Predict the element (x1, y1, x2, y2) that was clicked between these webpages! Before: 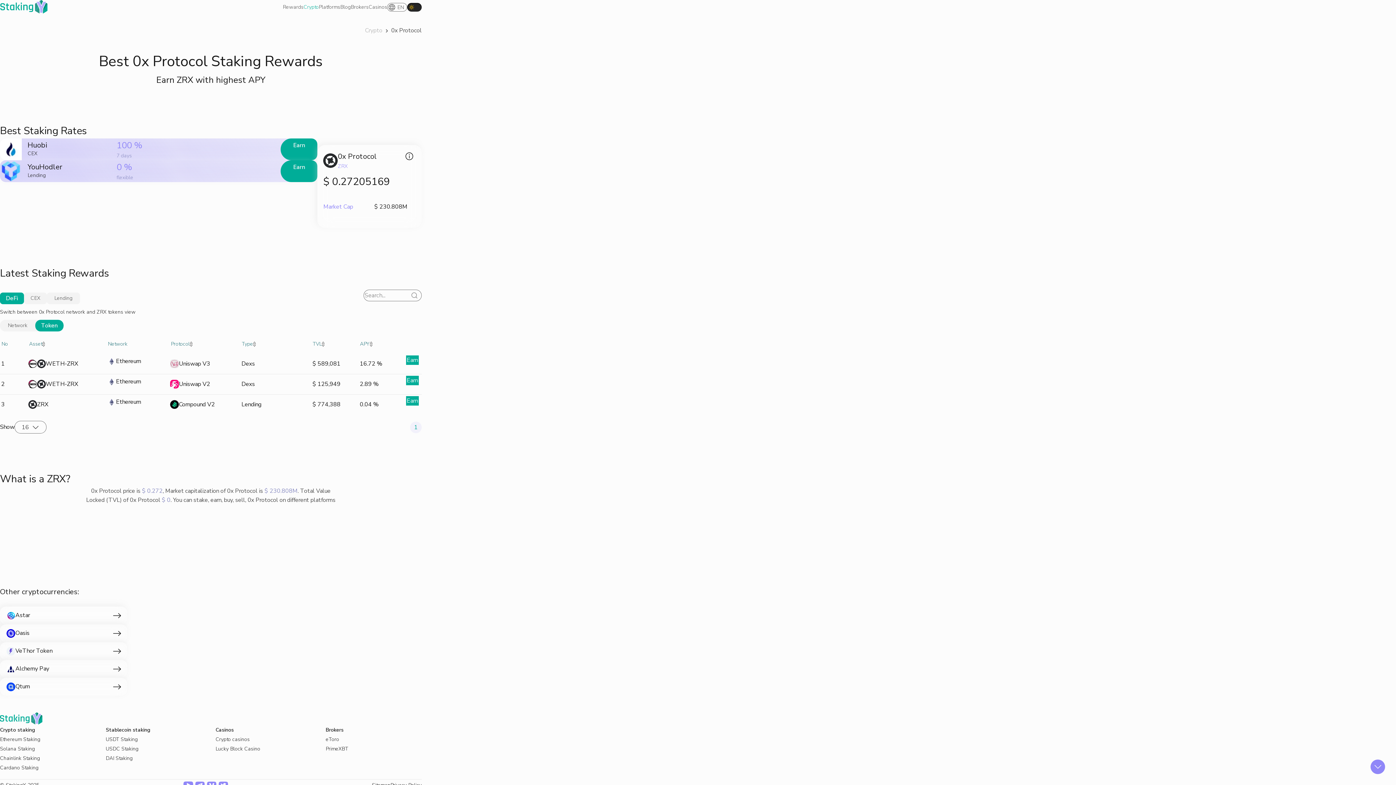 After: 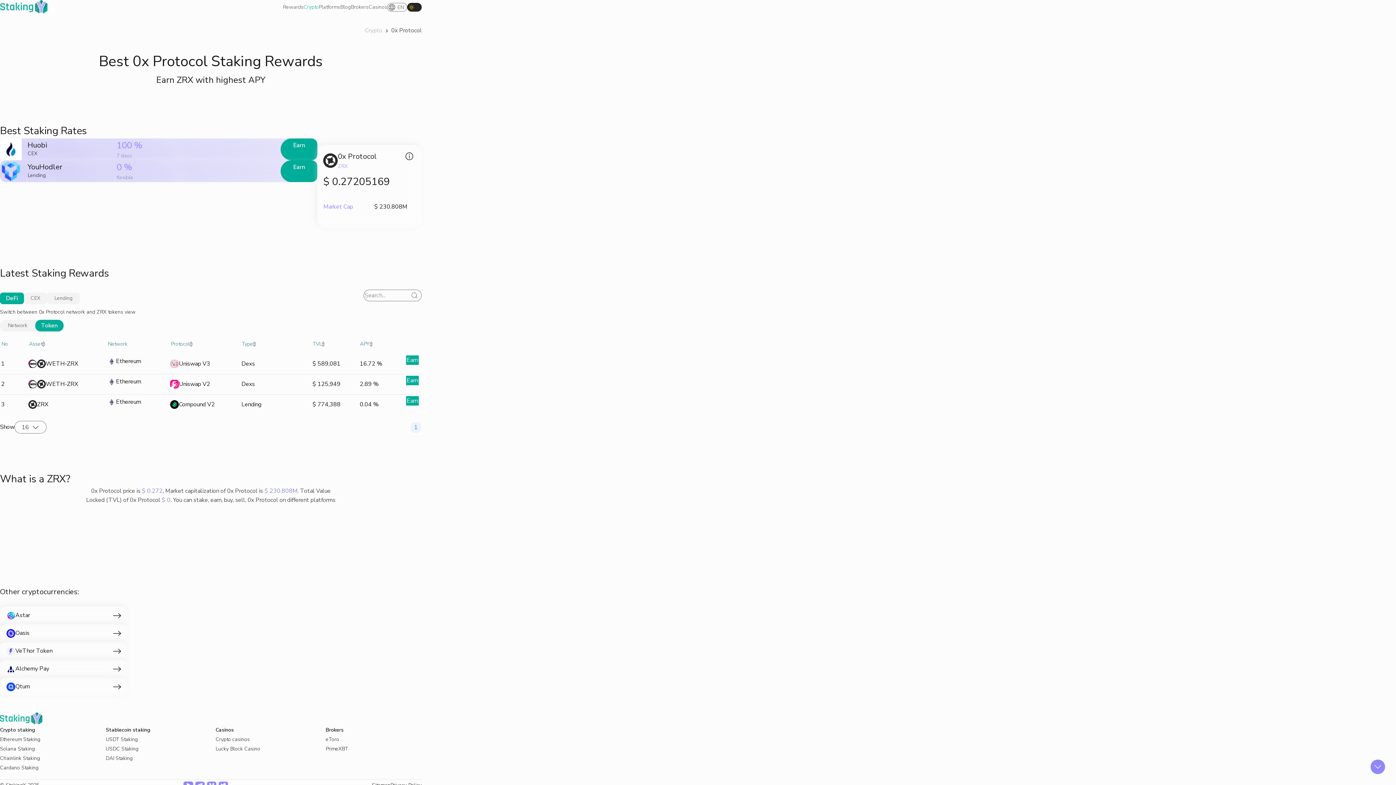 Action: label: 1 bbox: (410, 421, 421, 433)